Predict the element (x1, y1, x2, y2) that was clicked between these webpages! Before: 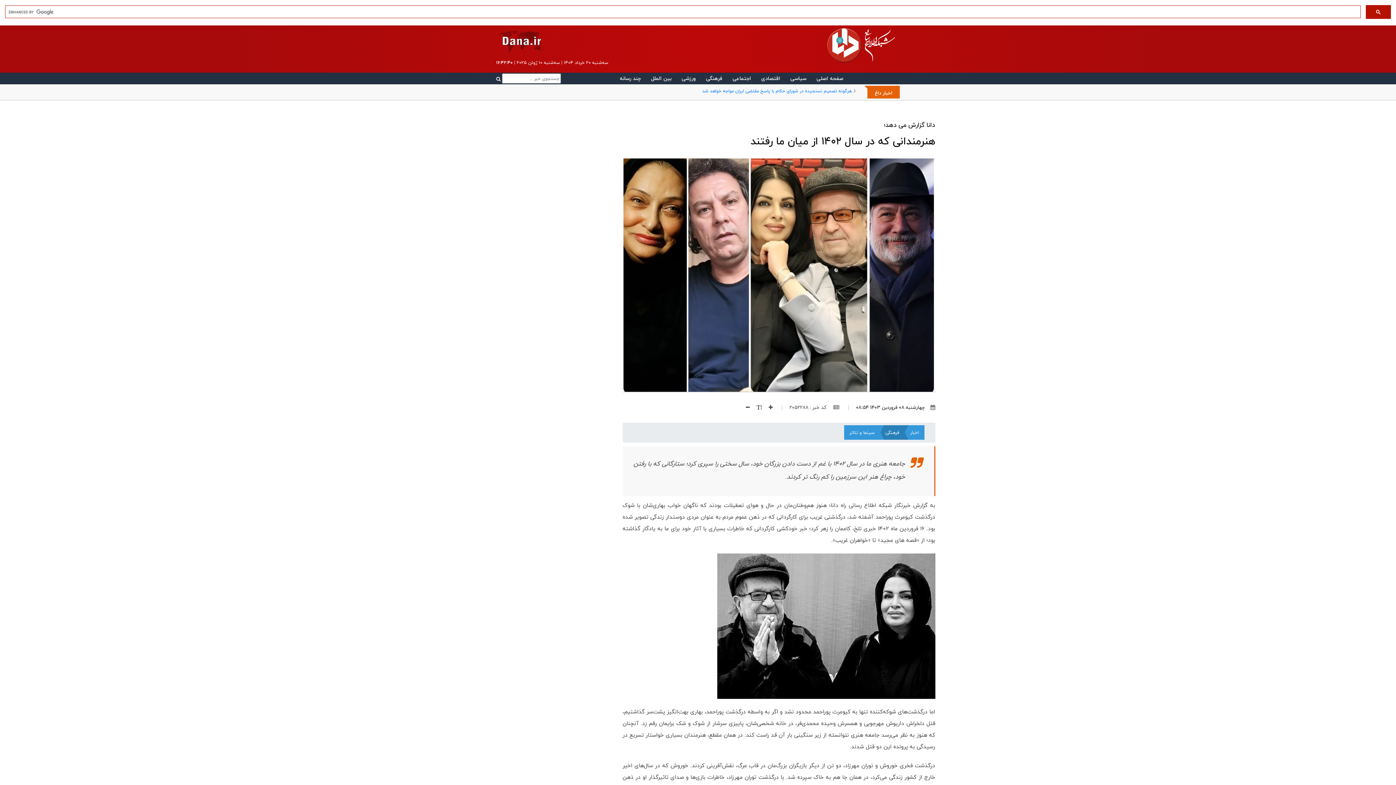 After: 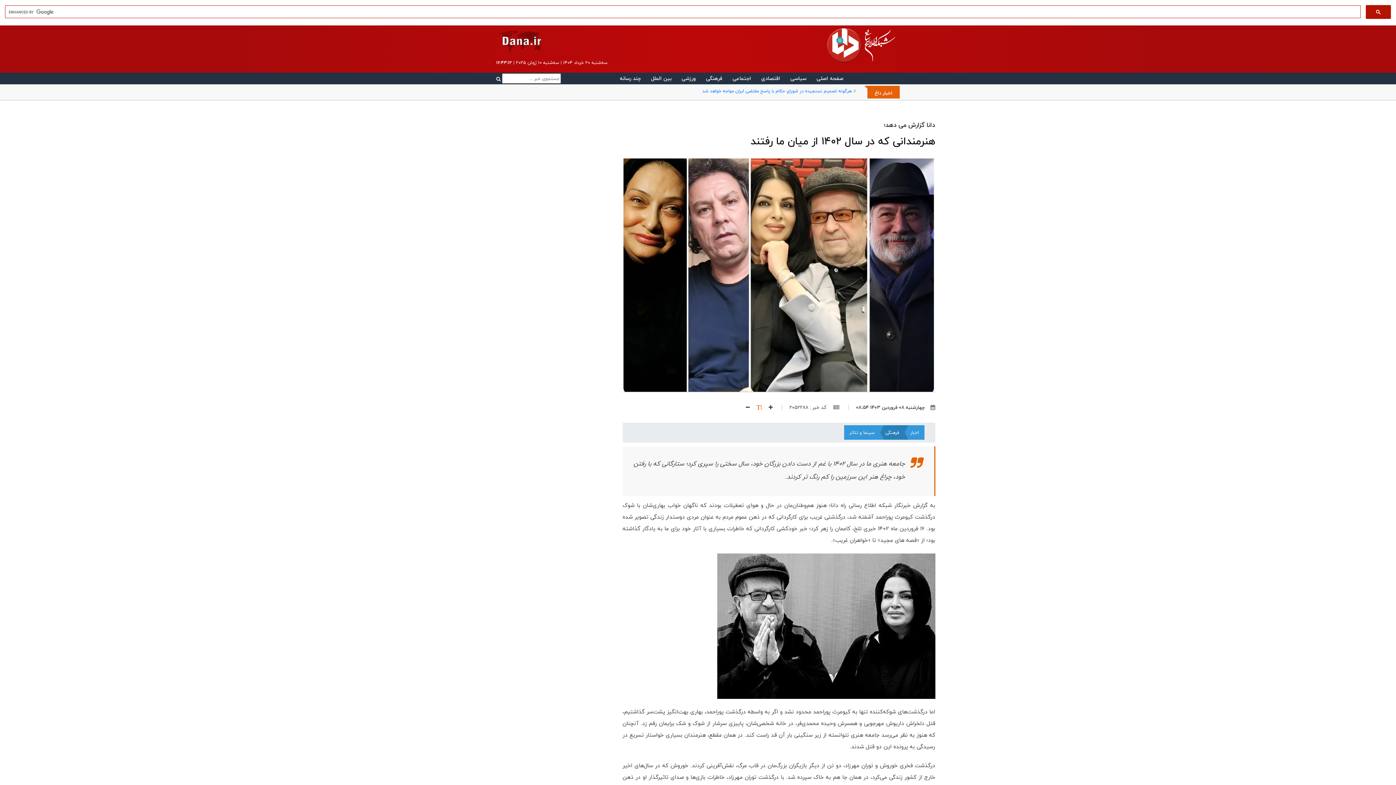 Action: bbox: (751, 403, 762, 411)